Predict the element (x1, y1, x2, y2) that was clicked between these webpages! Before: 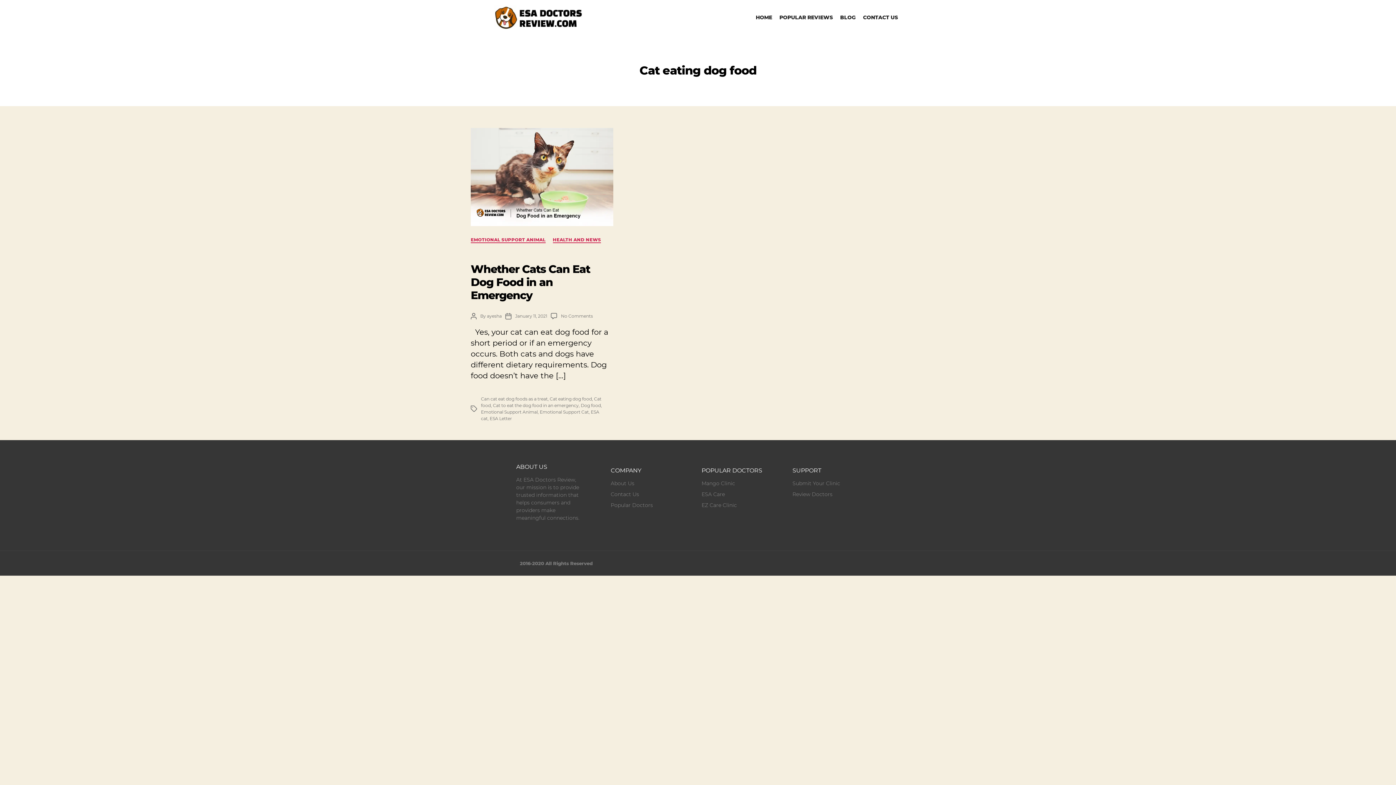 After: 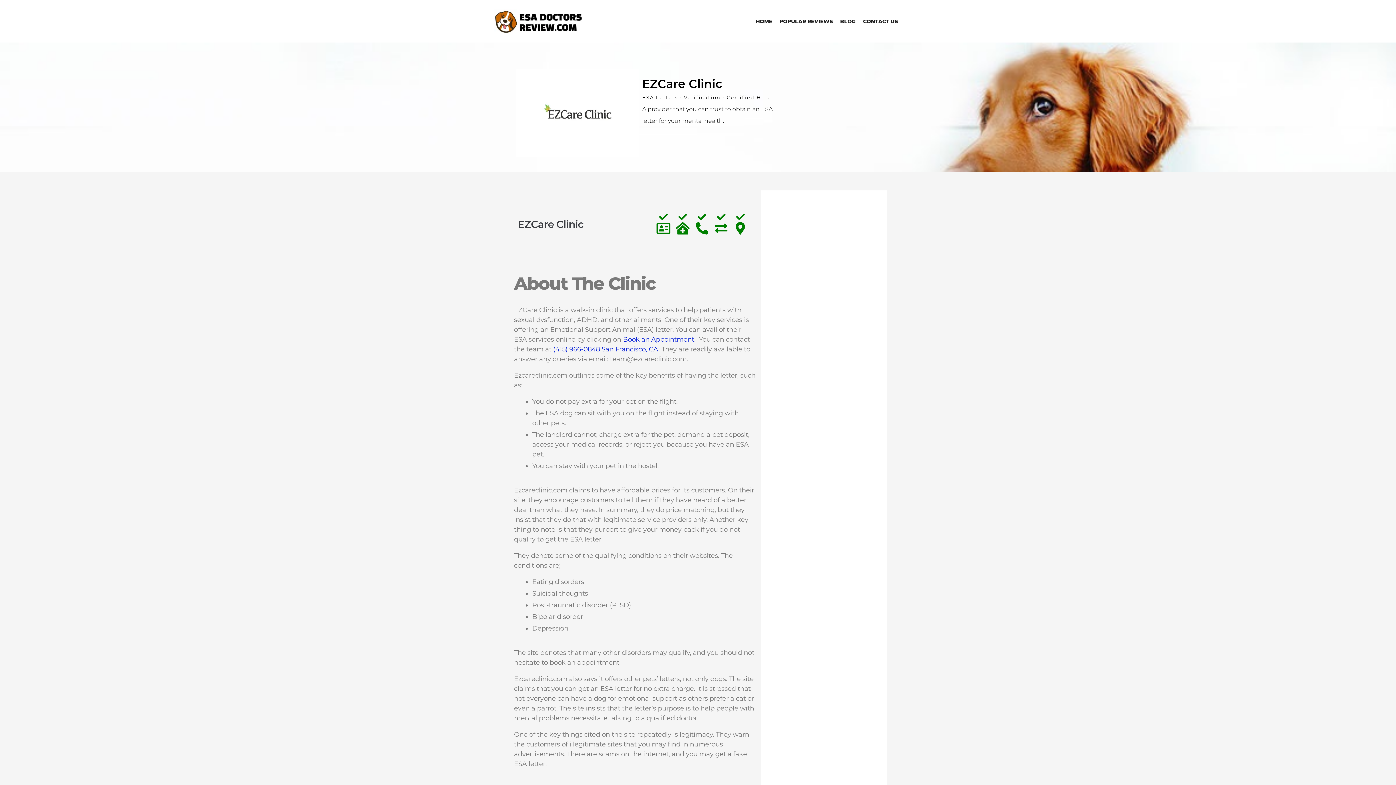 Action: label: EZ Care Clinic bbox: (701, 501, 785, 509)